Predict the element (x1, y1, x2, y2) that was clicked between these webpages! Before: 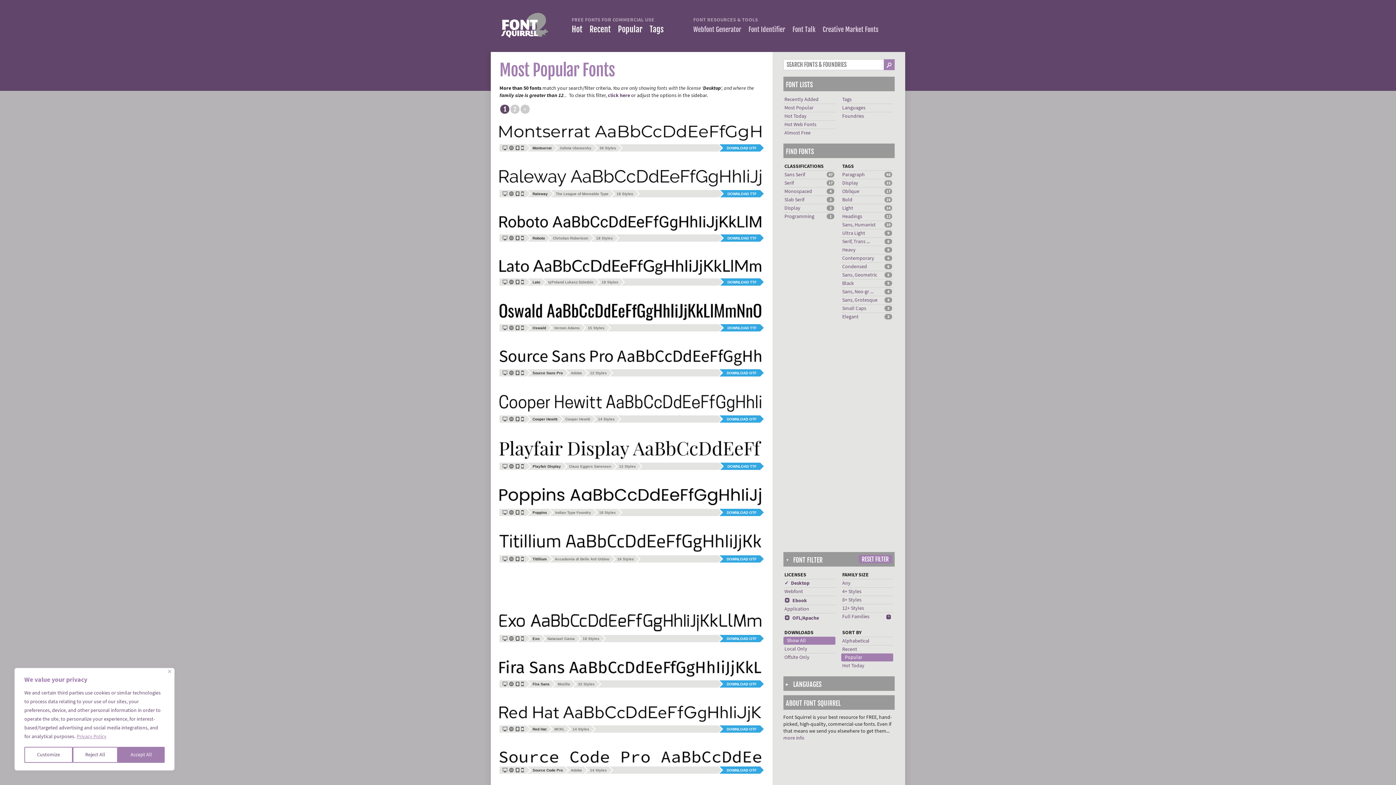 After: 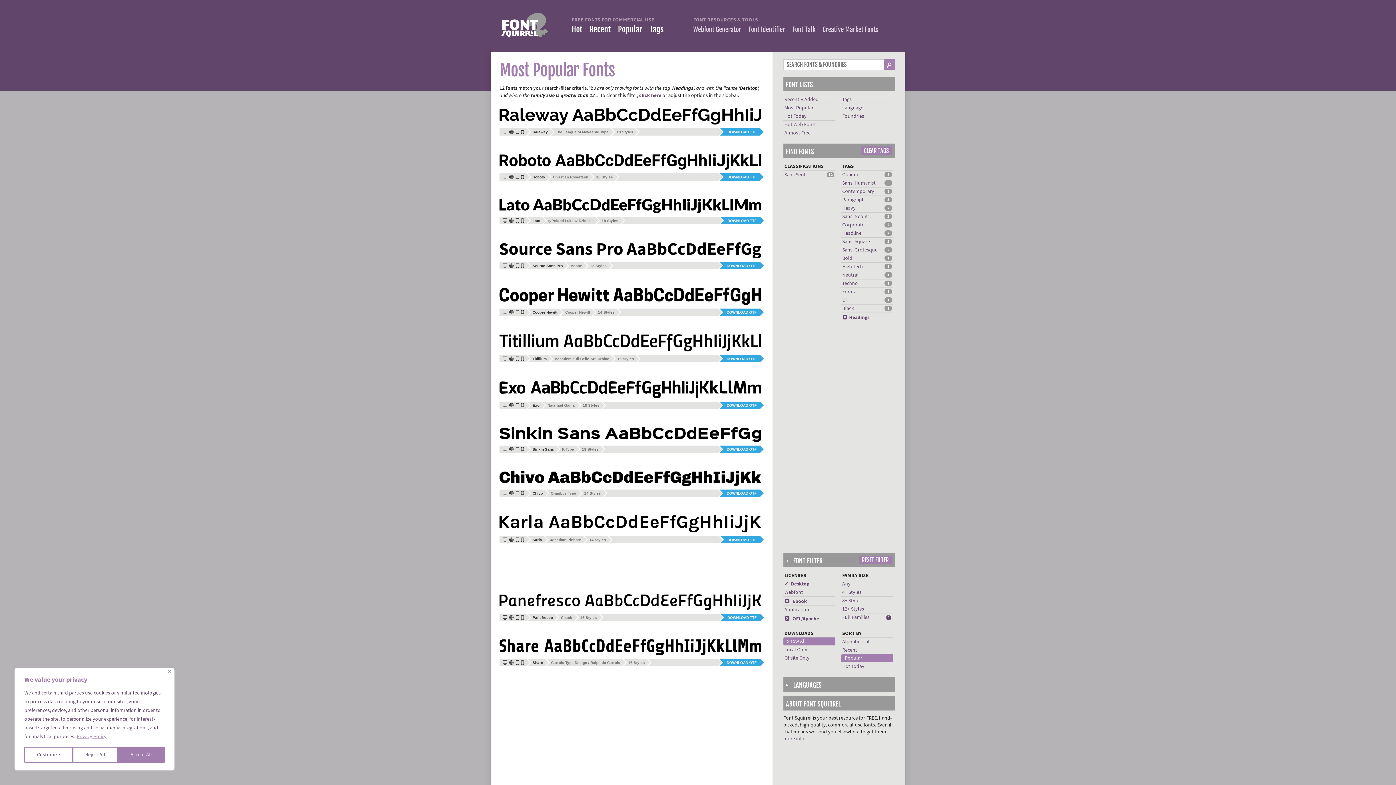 Action: bbox: (842, 213, 862, 219) label: Headings